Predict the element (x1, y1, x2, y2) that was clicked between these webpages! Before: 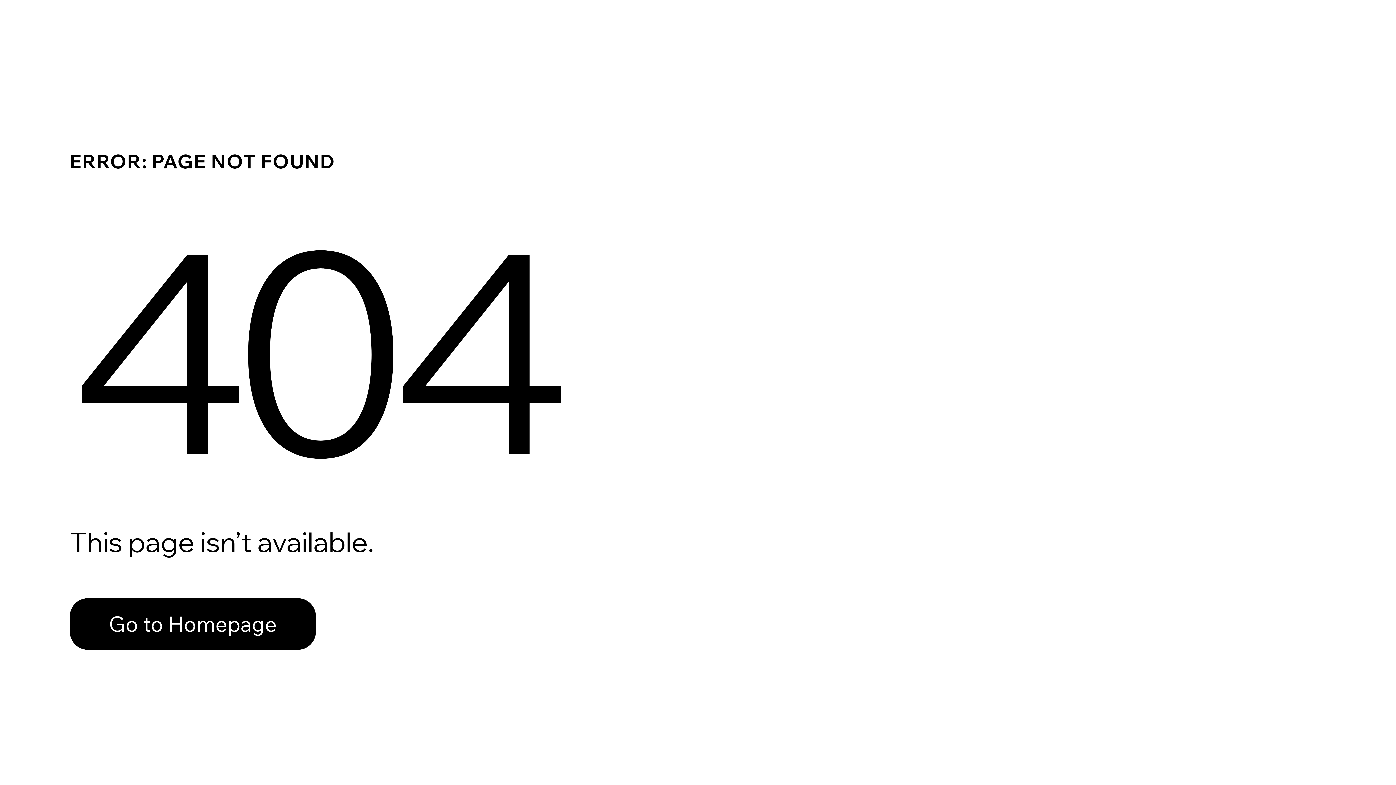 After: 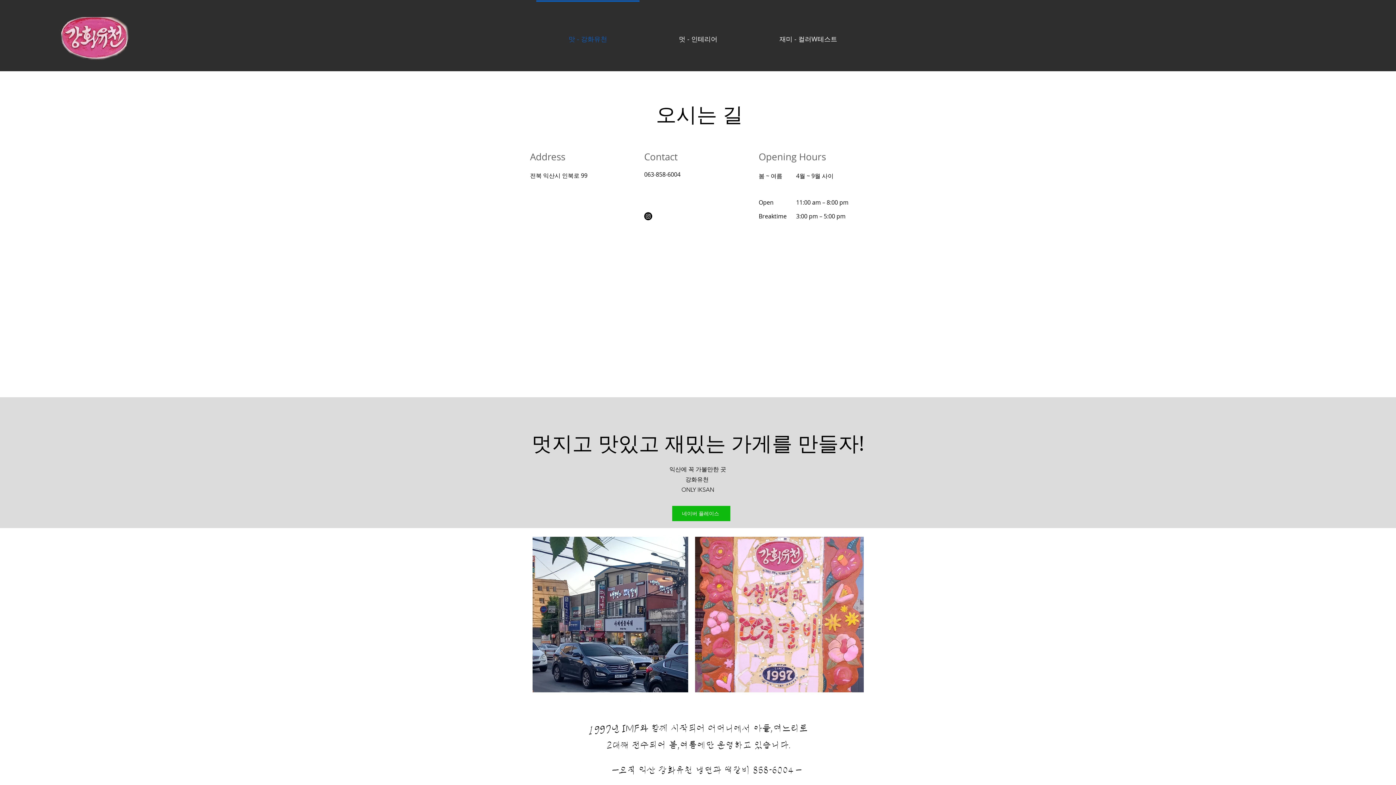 Action: label: Go to Homepage bbox: (69, 582, 768, 659)